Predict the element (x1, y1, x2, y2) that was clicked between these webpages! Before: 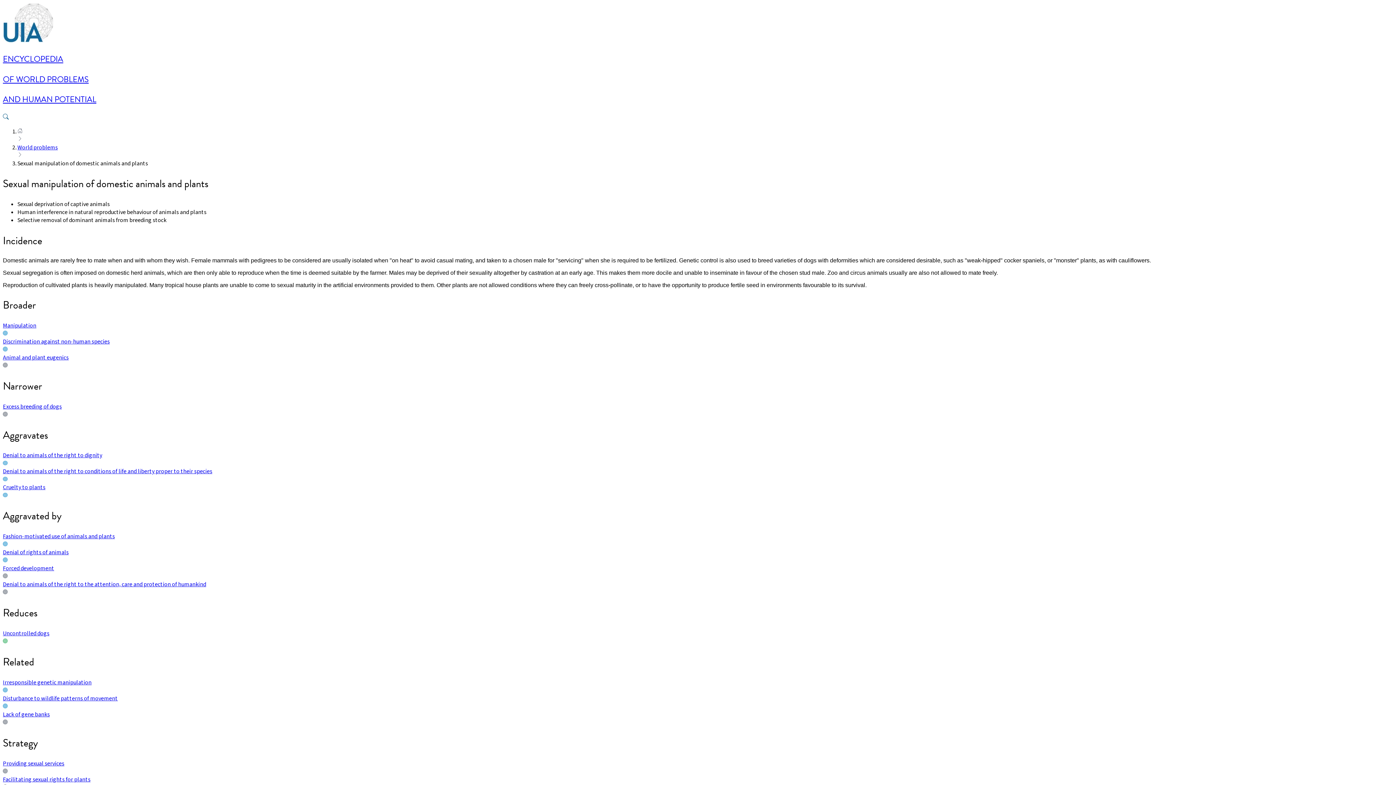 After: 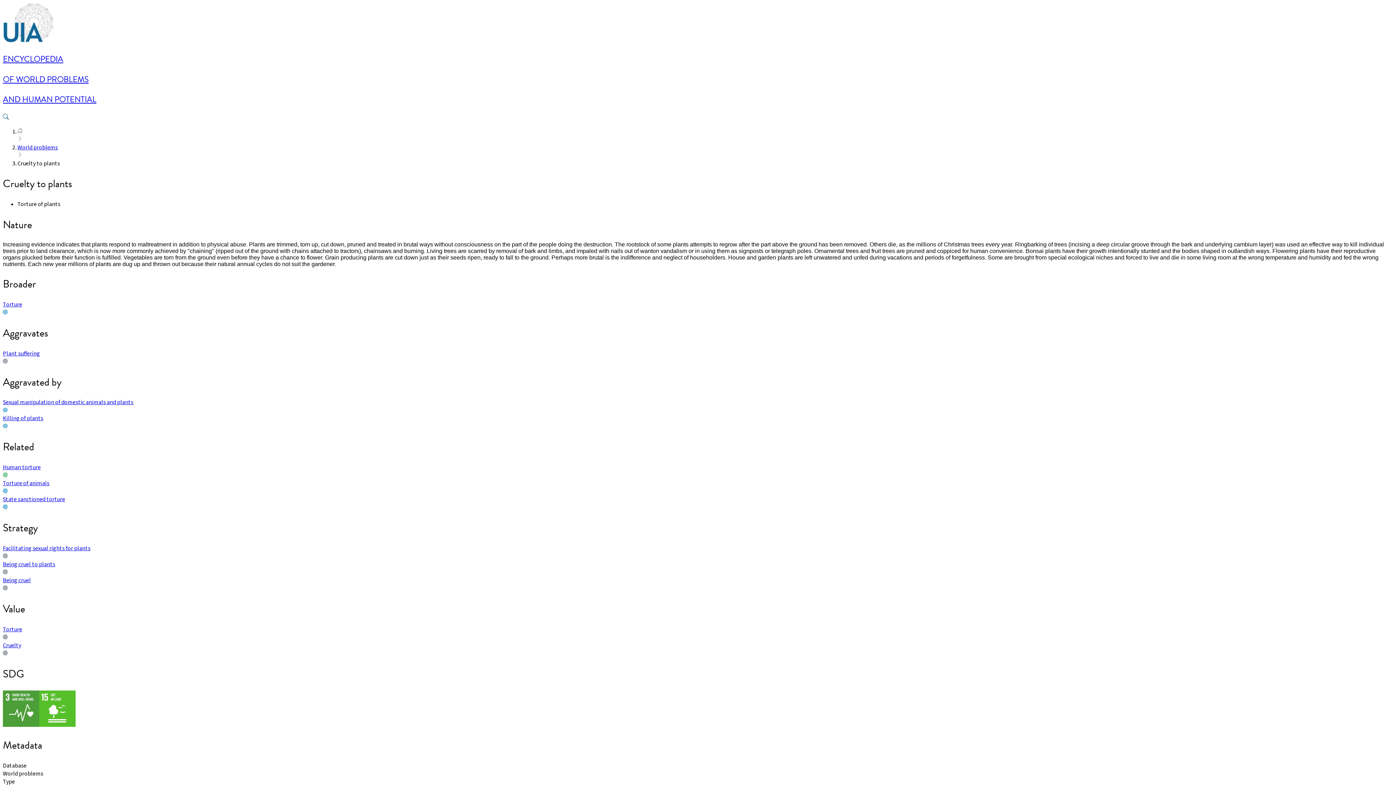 Action: label: Cruelty to plants bbox: (2, 483, 45, 491)